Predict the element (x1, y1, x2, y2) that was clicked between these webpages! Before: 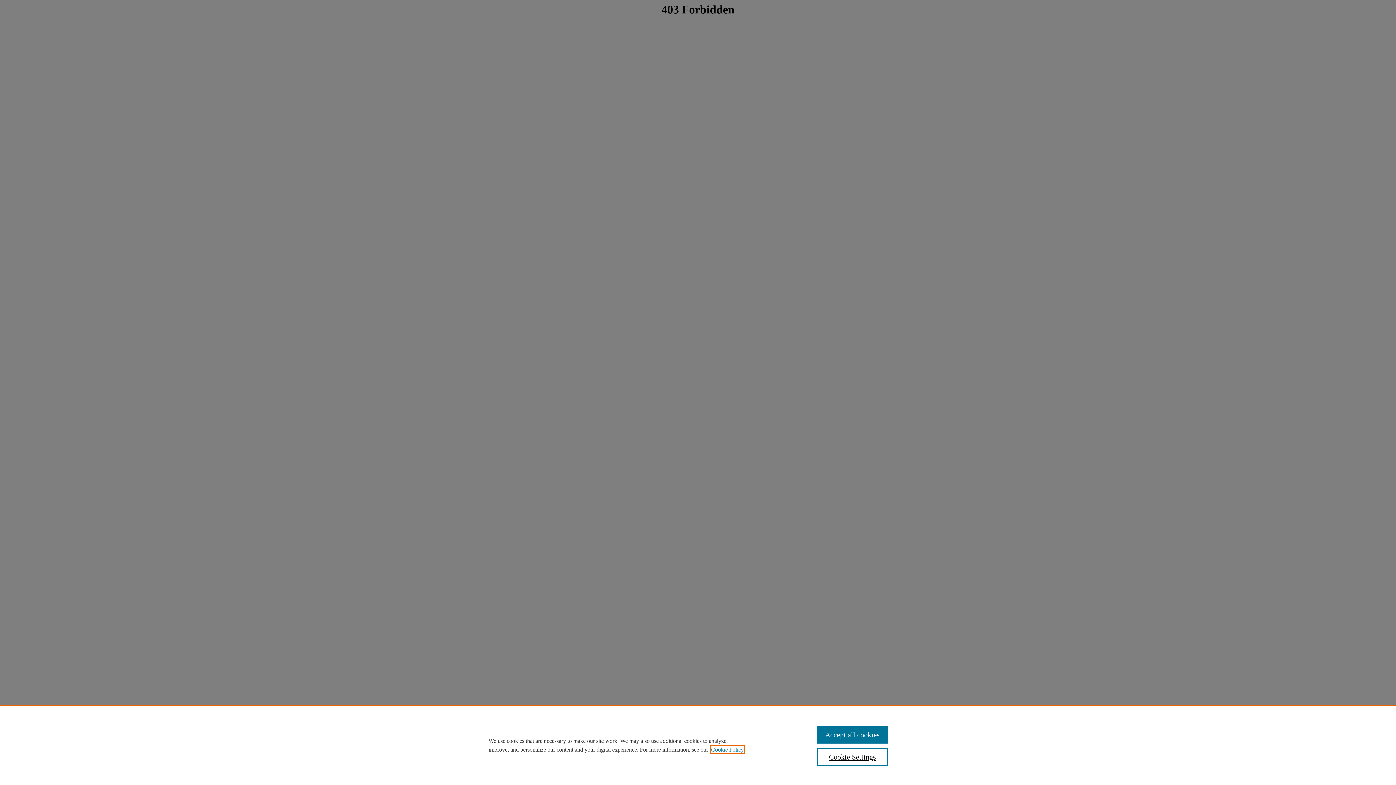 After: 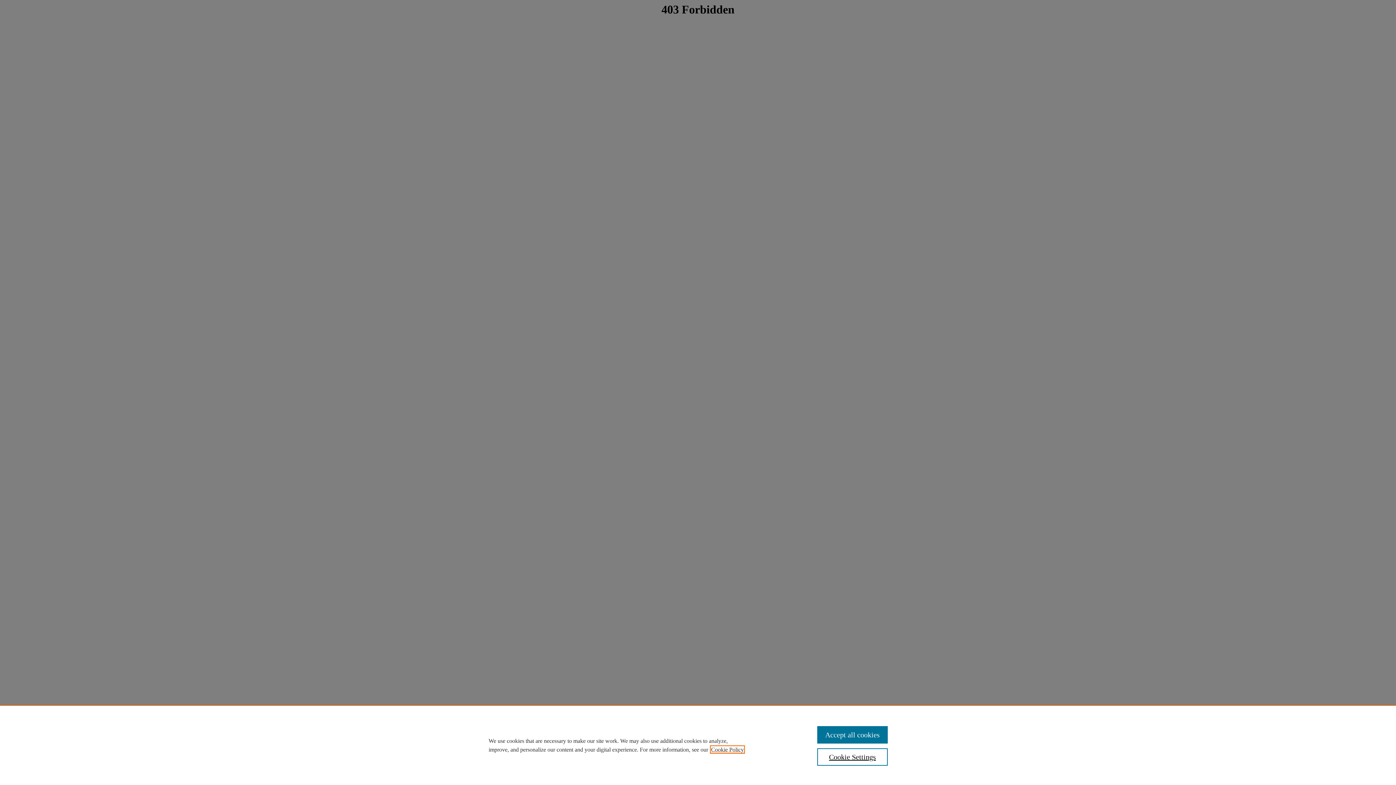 Action: label: , opens in a new tab bbox: (711, 746, 744, 753)